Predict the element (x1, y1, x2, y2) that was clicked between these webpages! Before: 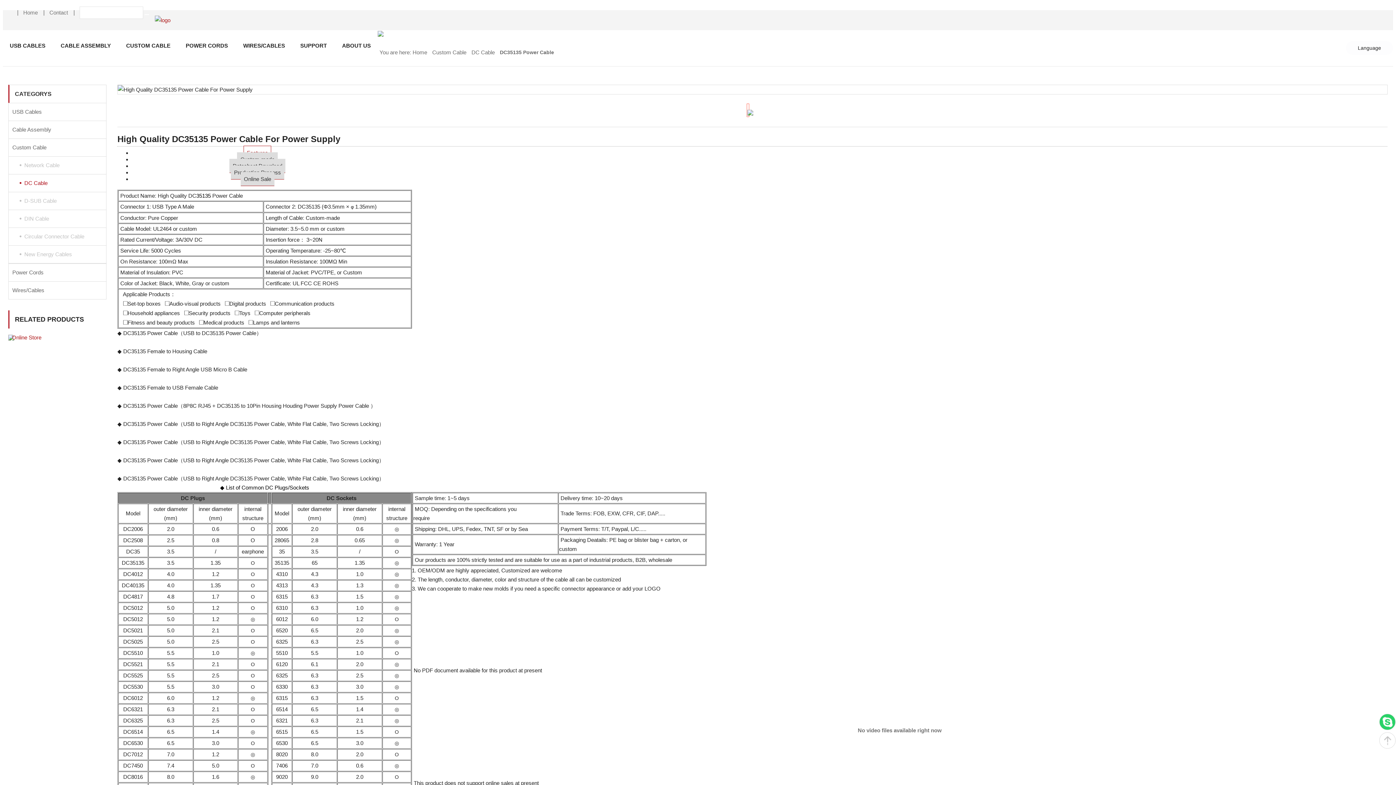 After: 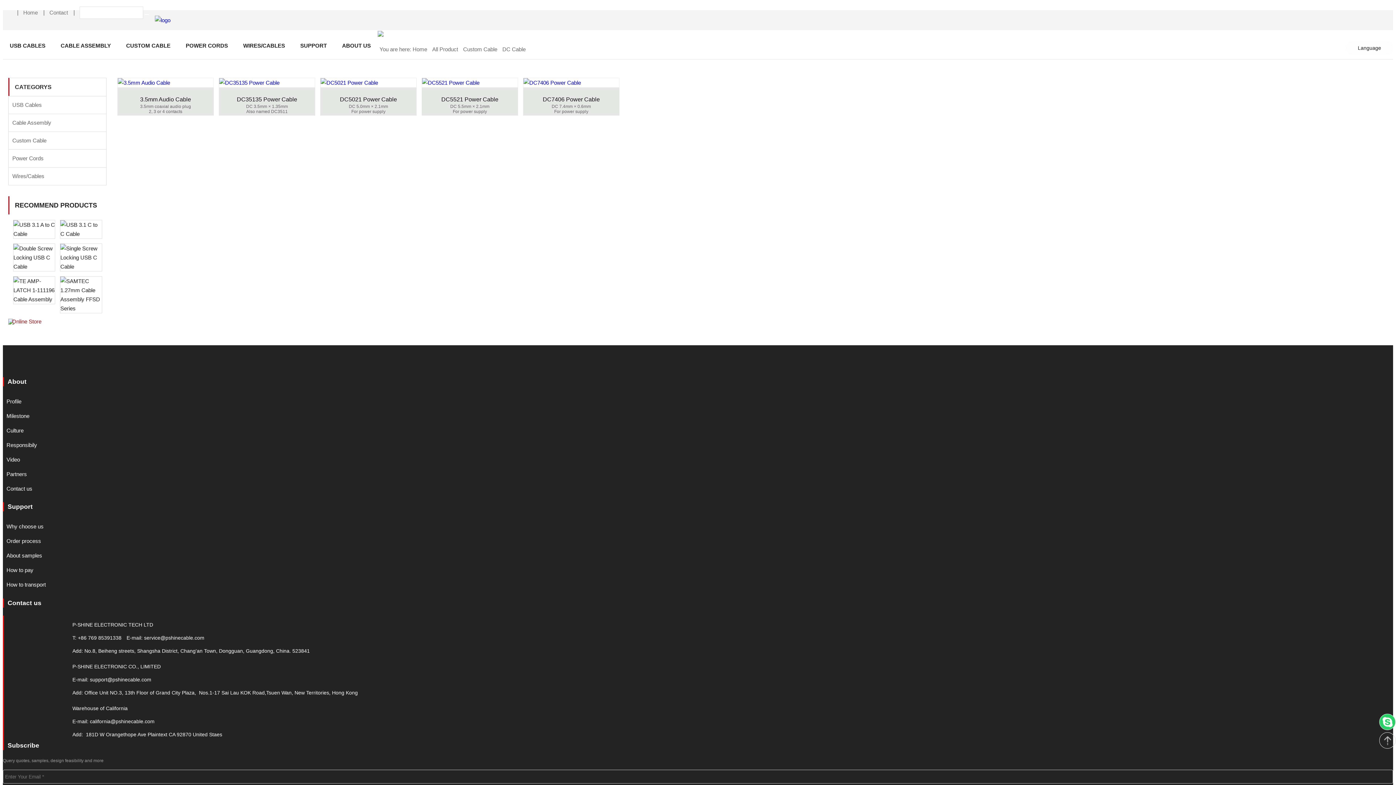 Action: bbox: (471, 49, 494, 55) label: DC Cable